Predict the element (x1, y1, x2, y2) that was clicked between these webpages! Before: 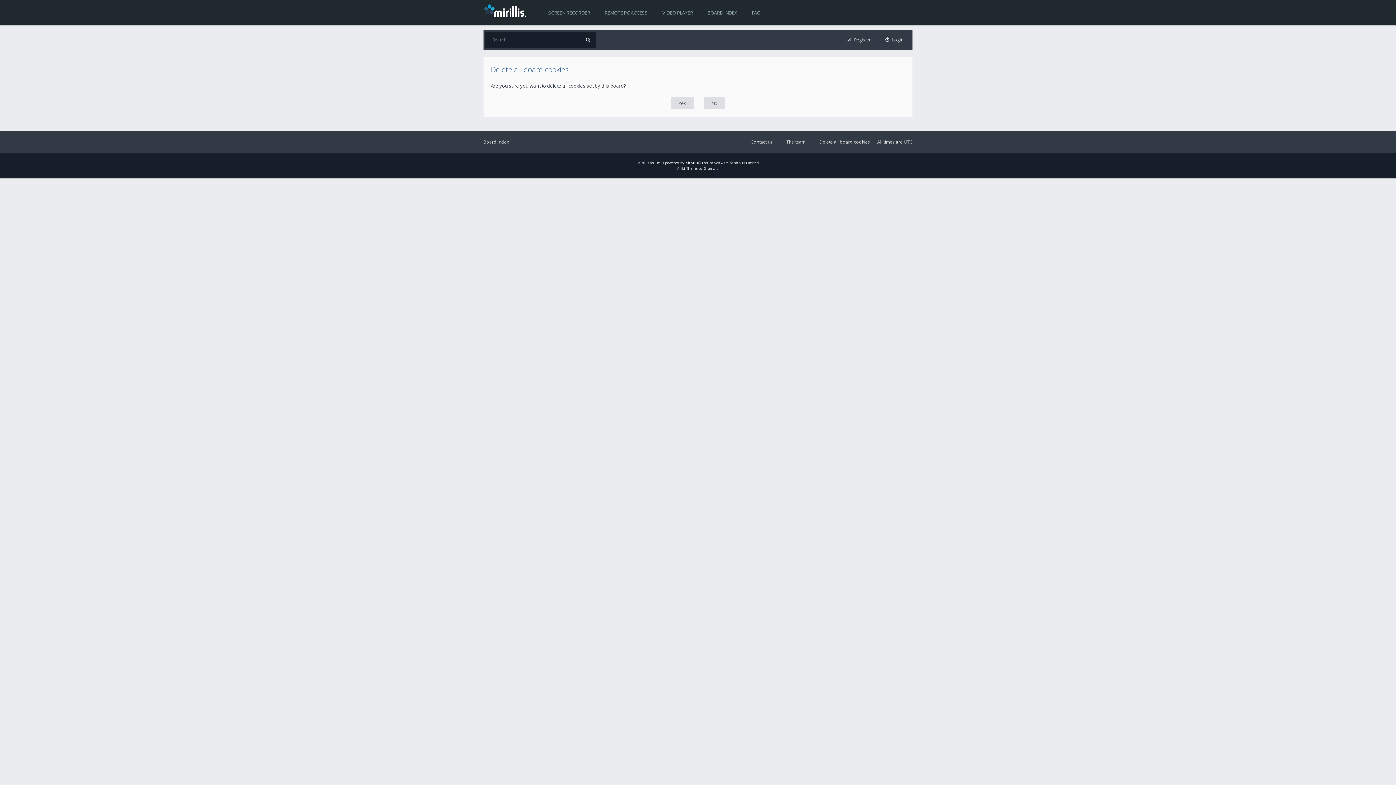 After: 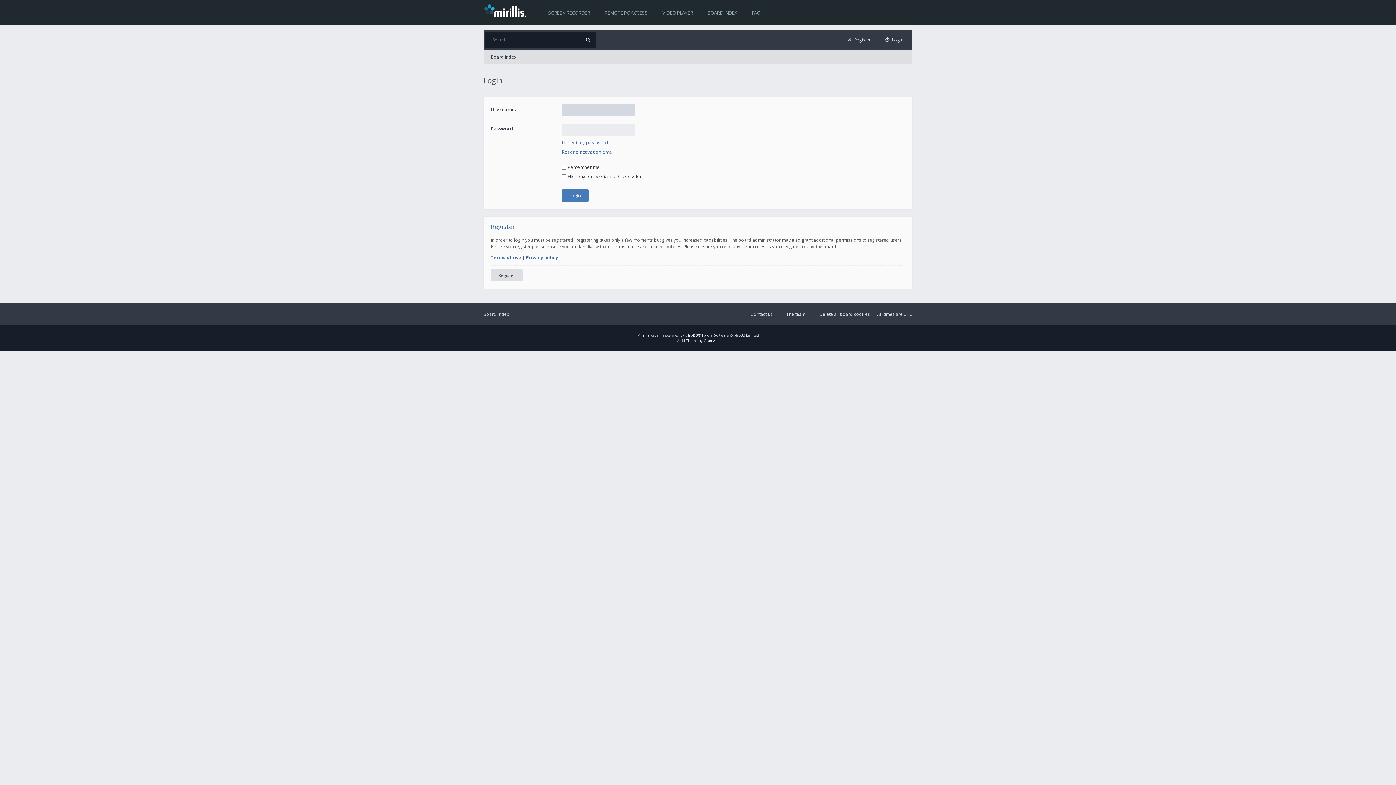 Action: label: Login bbox: (878, 31, 910, 48)